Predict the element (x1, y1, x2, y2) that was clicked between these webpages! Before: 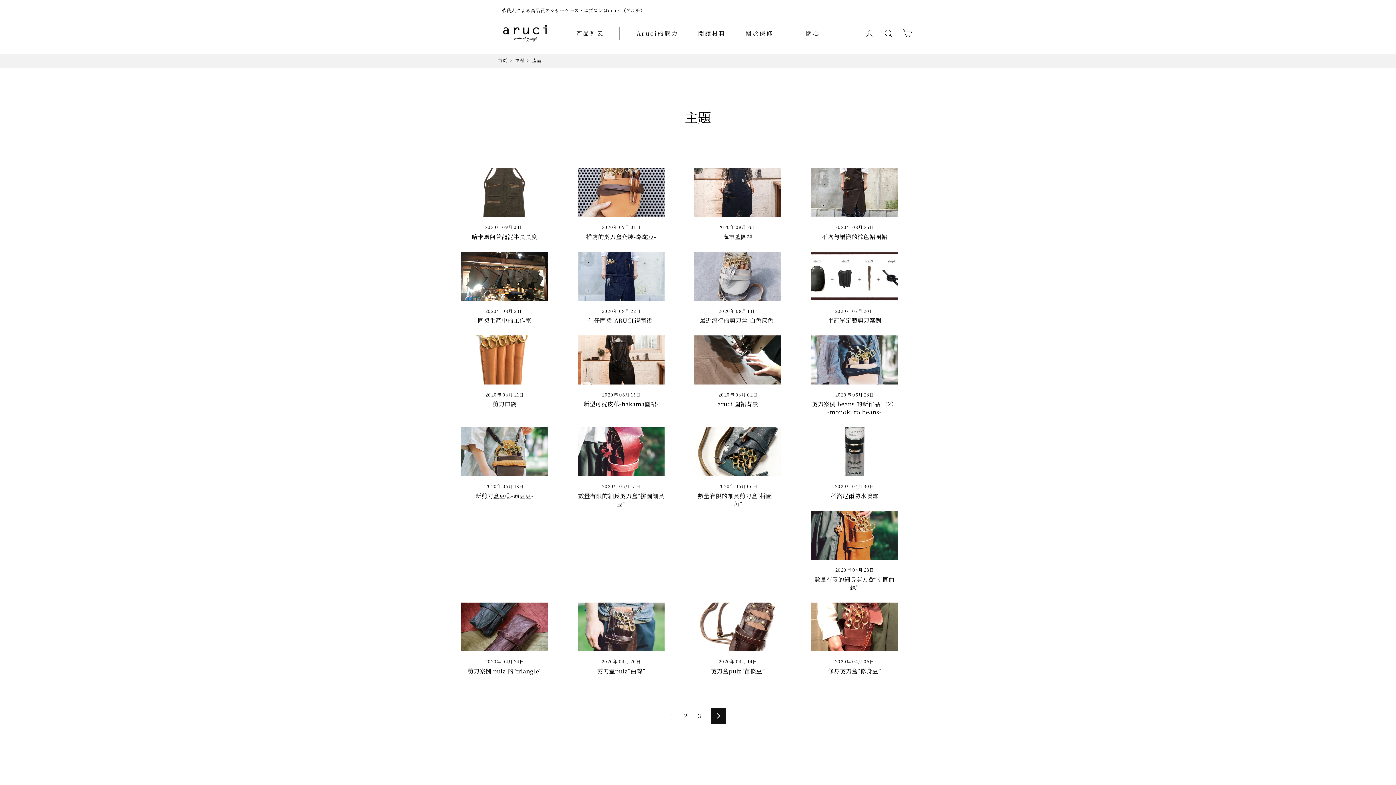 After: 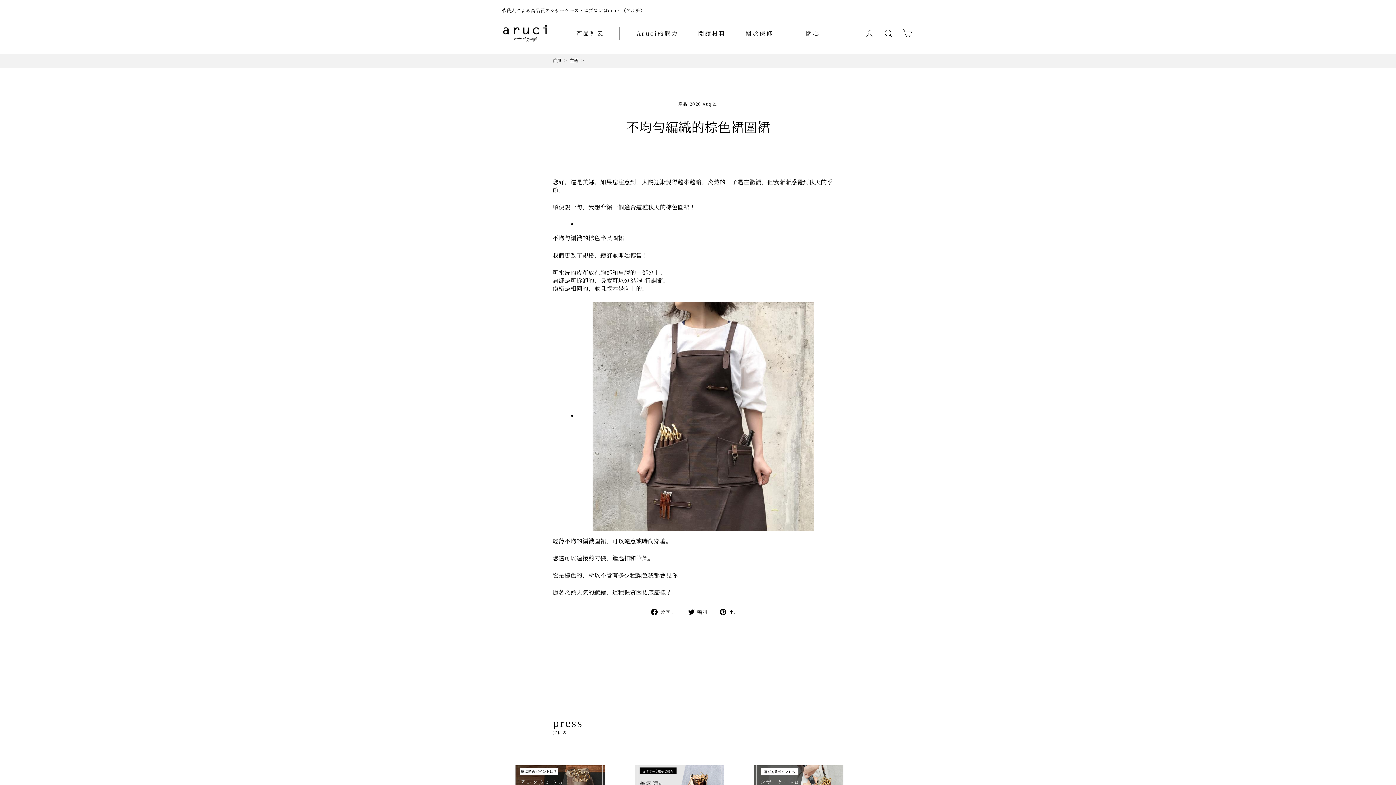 Action: label: 不均勻編織的棕色裙圍裙 bbox: (811, 168, 898, 217)